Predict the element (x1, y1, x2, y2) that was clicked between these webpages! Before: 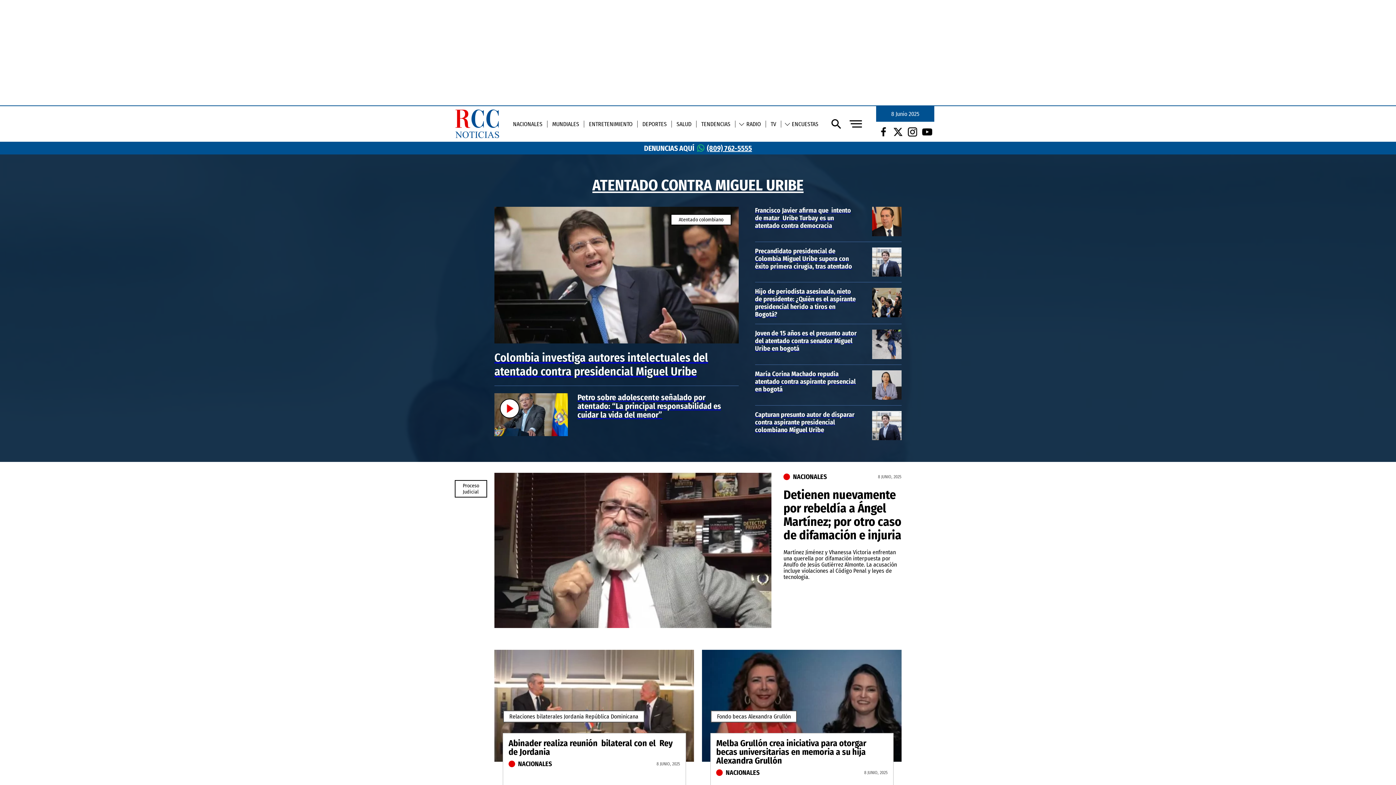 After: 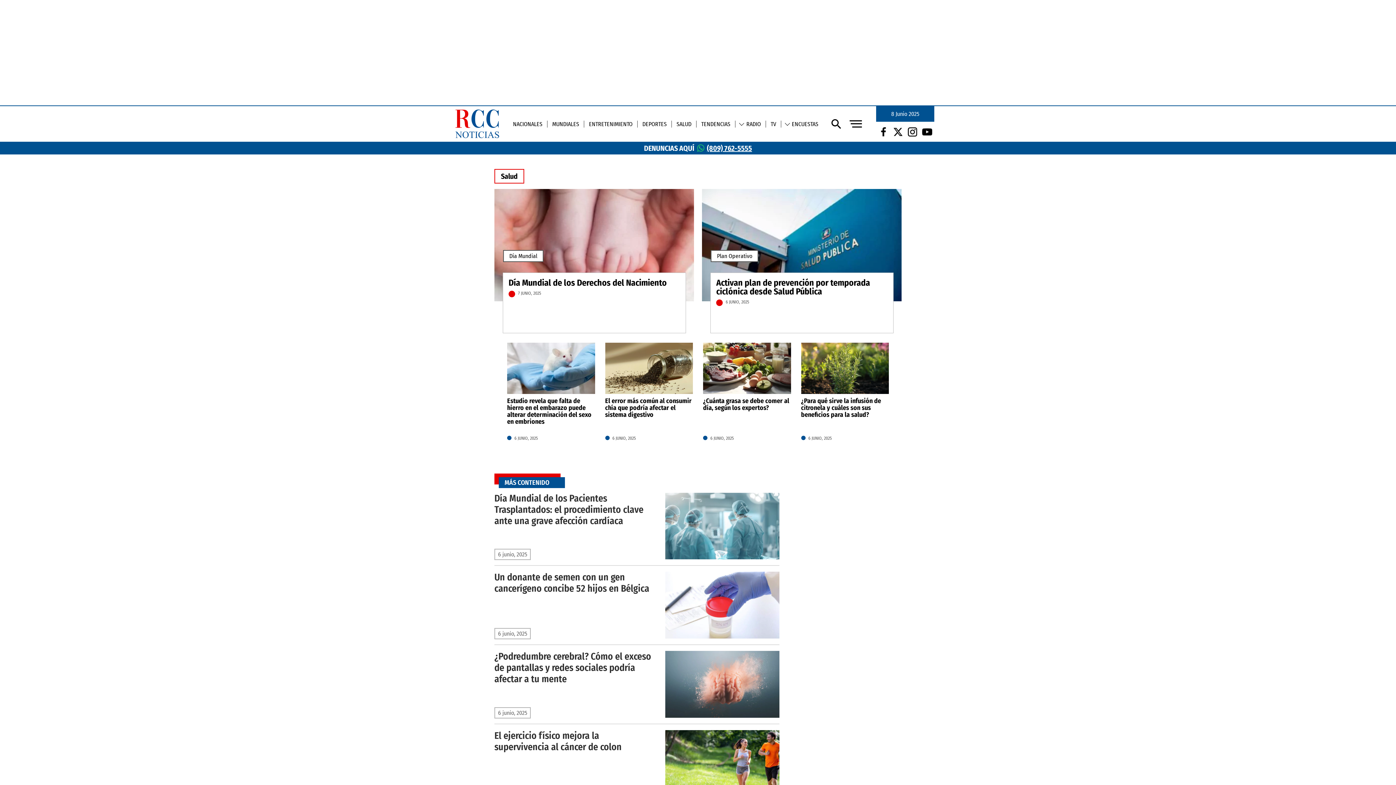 Action: label: SALUD bbox: (672, 120, 696, 127)